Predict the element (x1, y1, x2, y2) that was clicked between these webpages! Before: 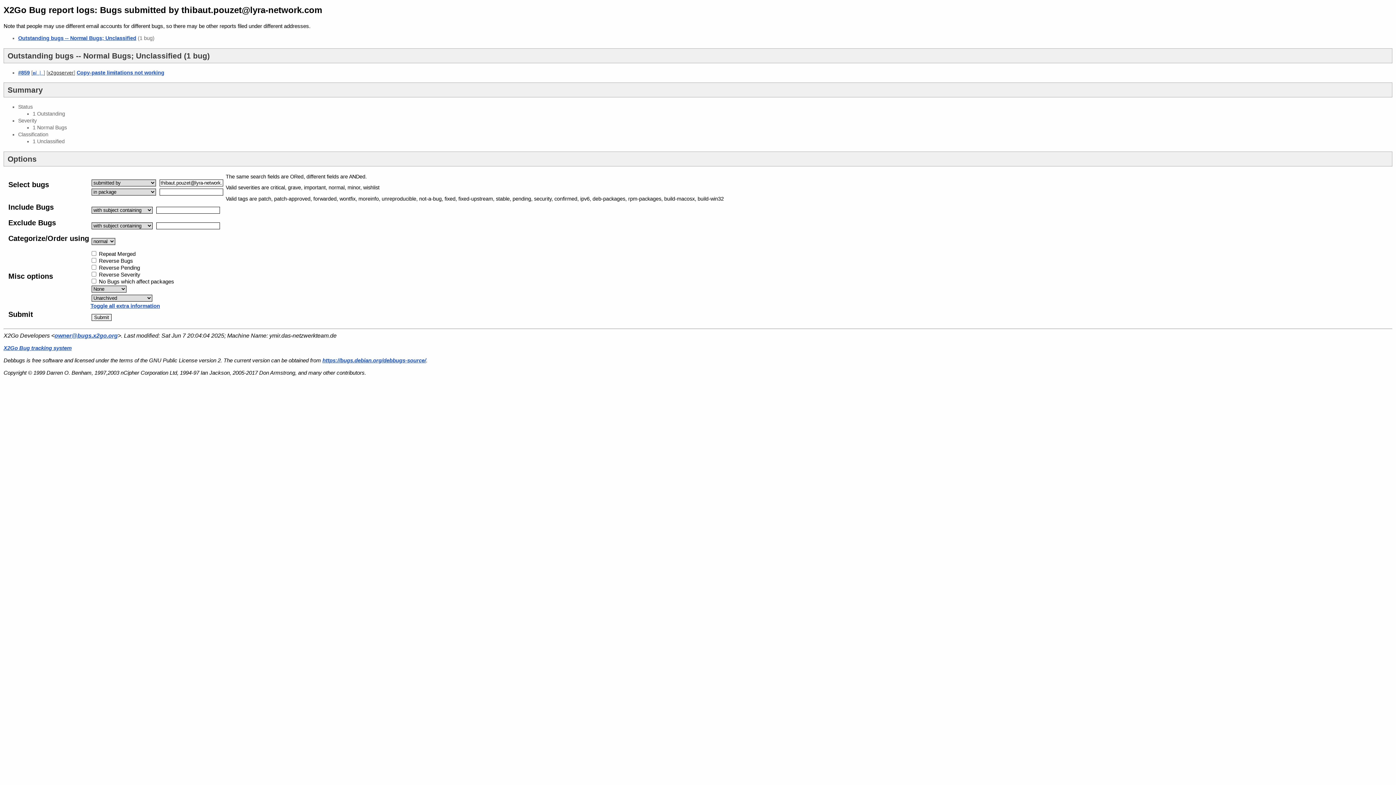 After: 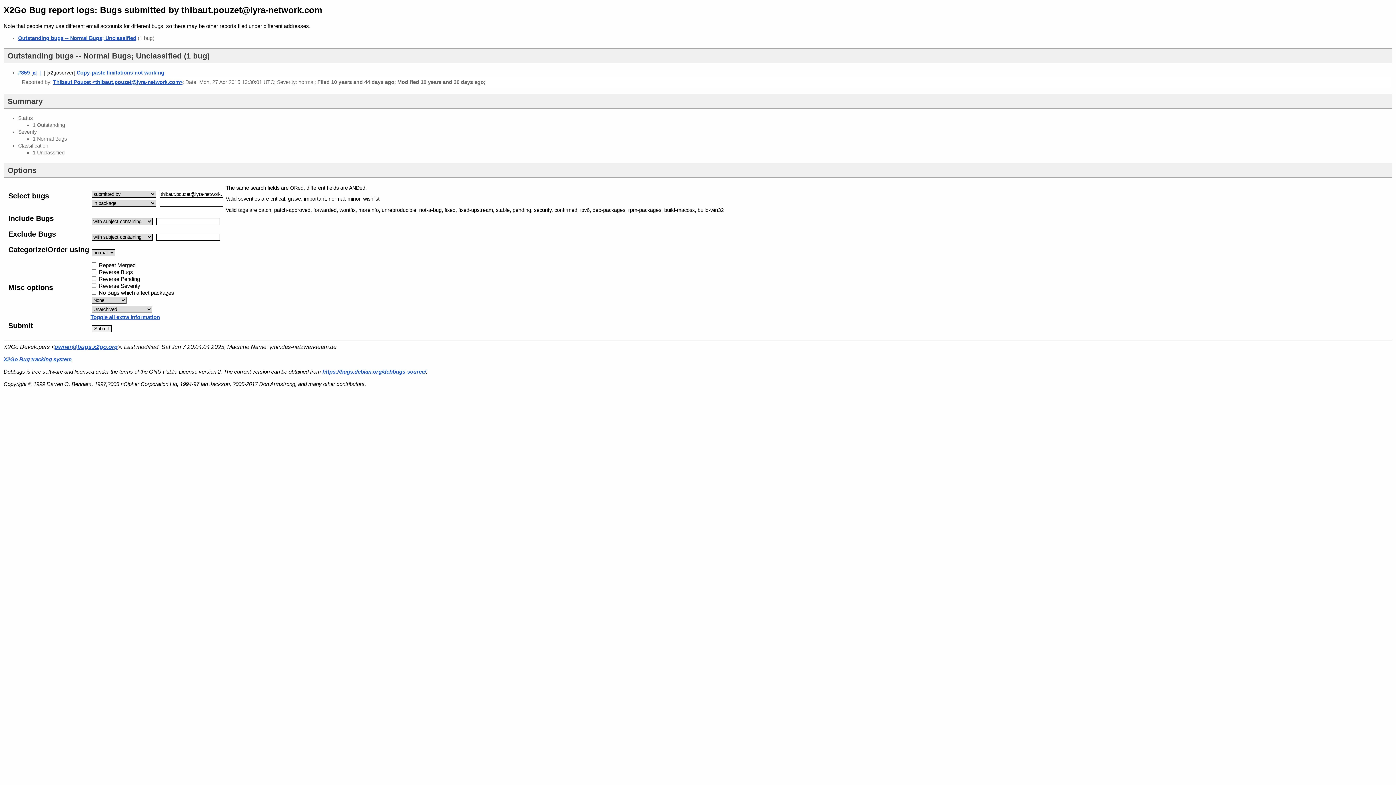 Action: label: Toggle all extra information bbox: (90, 302, 160, 309)